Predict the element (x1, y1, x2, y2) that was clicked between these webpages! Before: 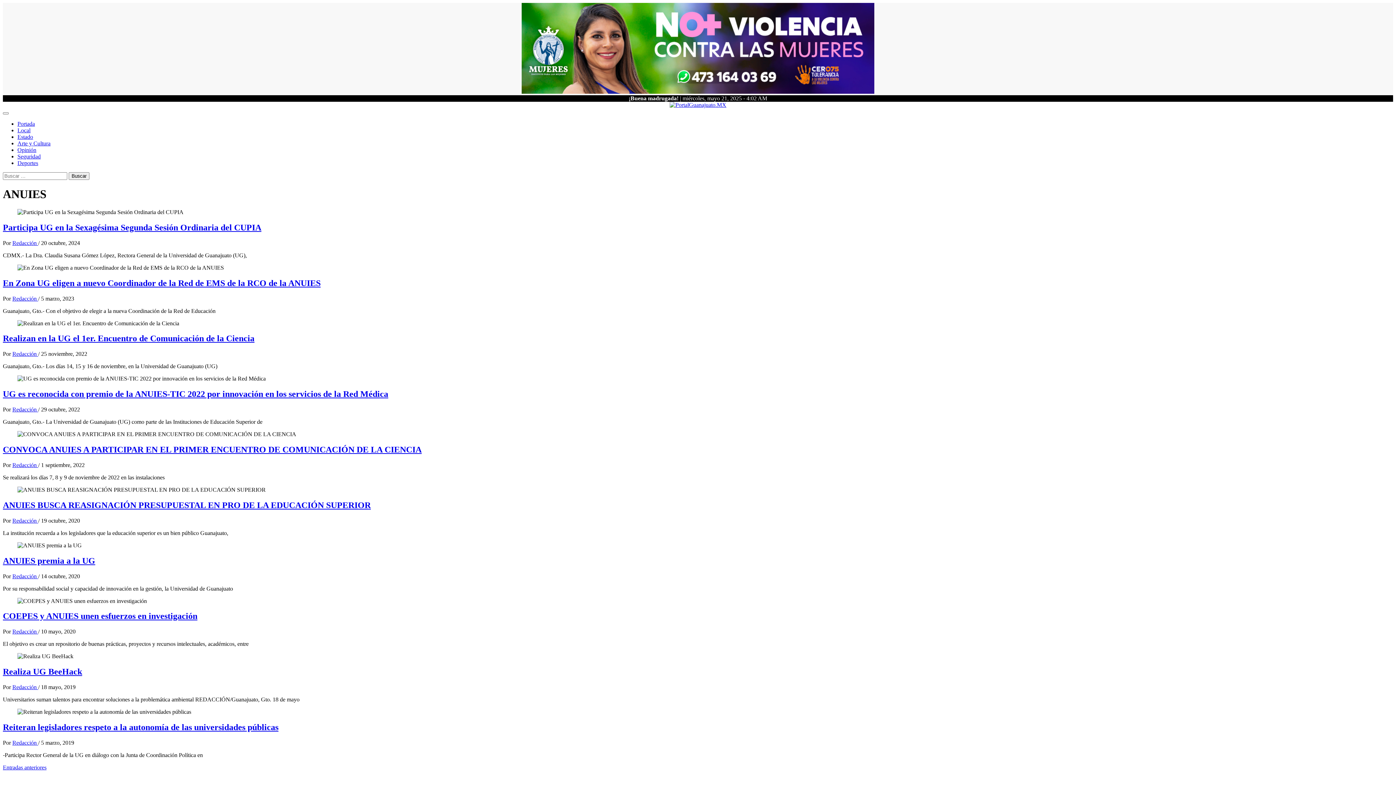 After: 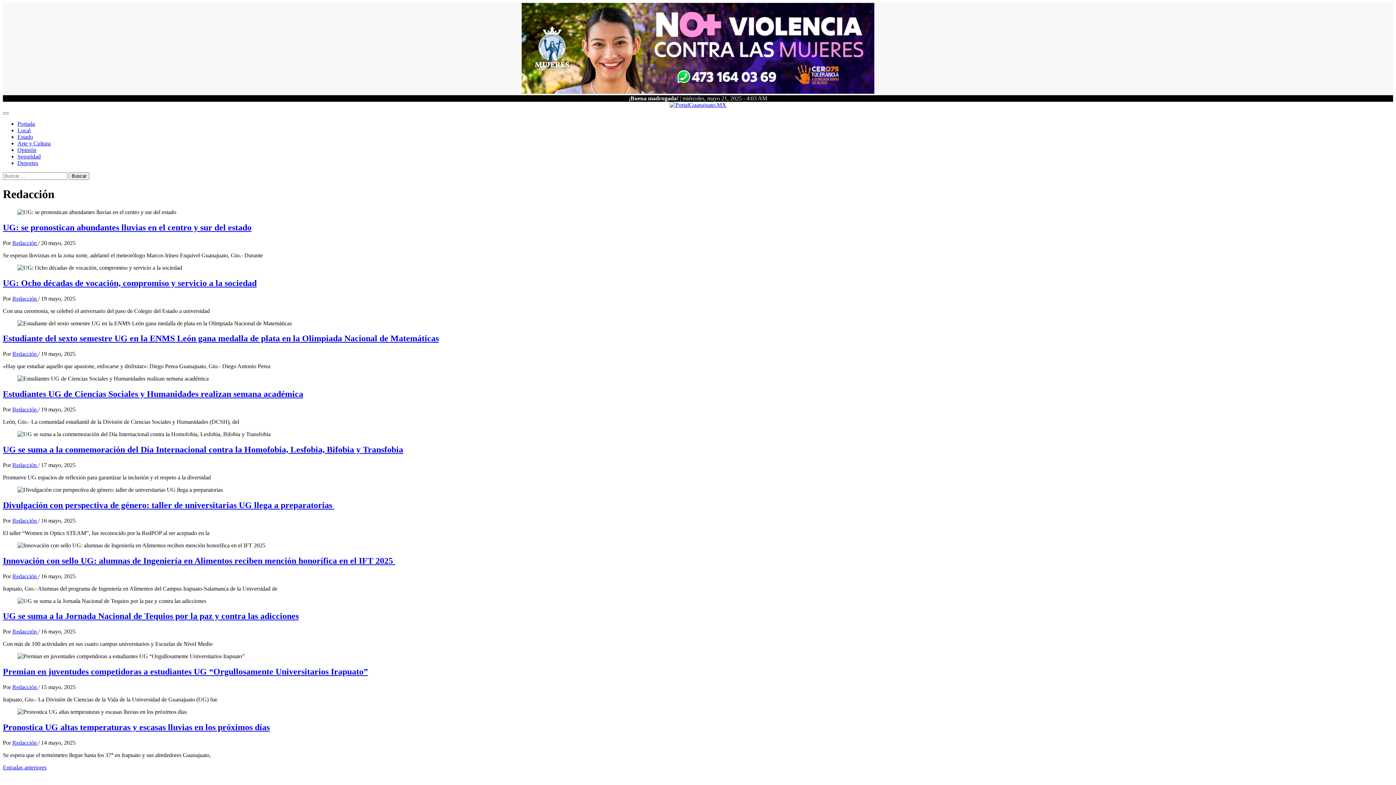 Action: bbox: (12, 239, 38, 246) label: Redacción 